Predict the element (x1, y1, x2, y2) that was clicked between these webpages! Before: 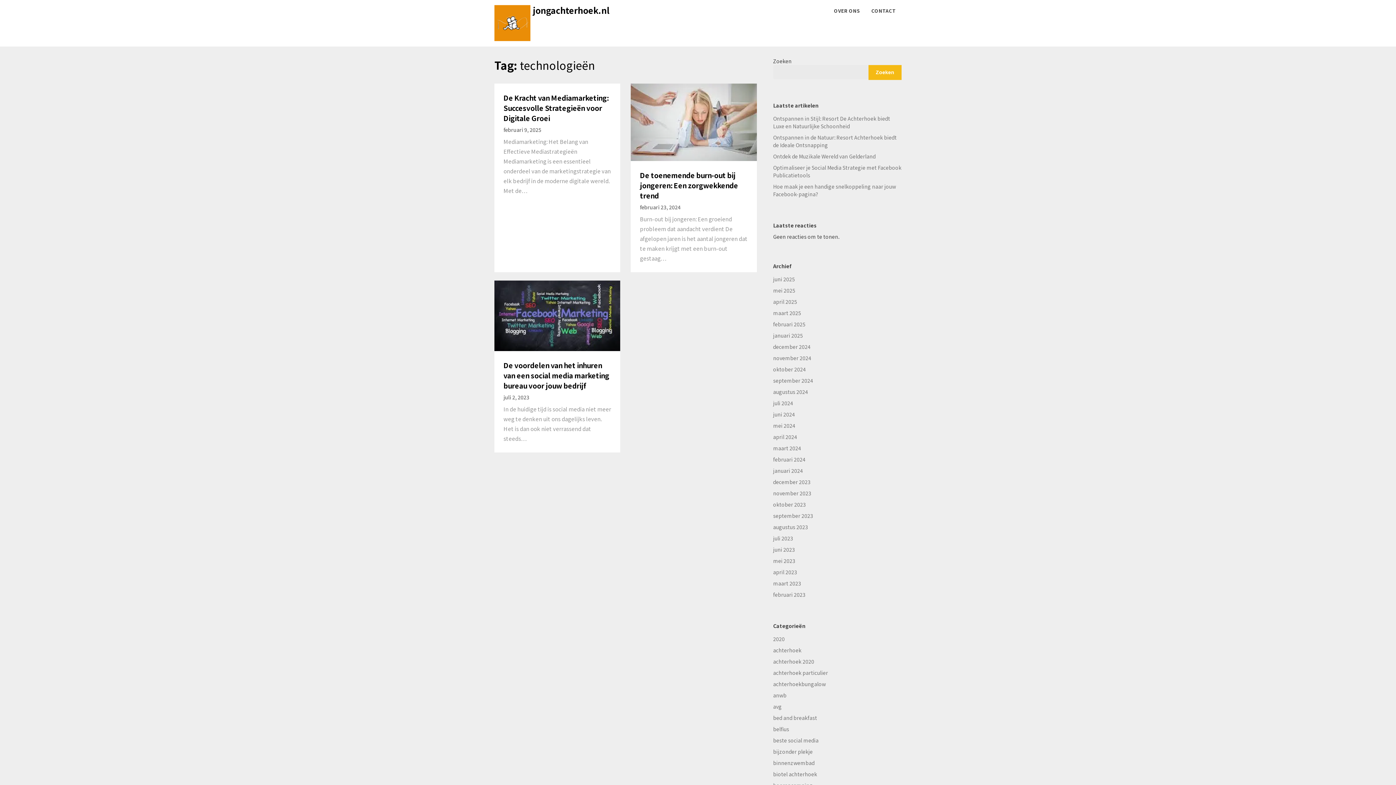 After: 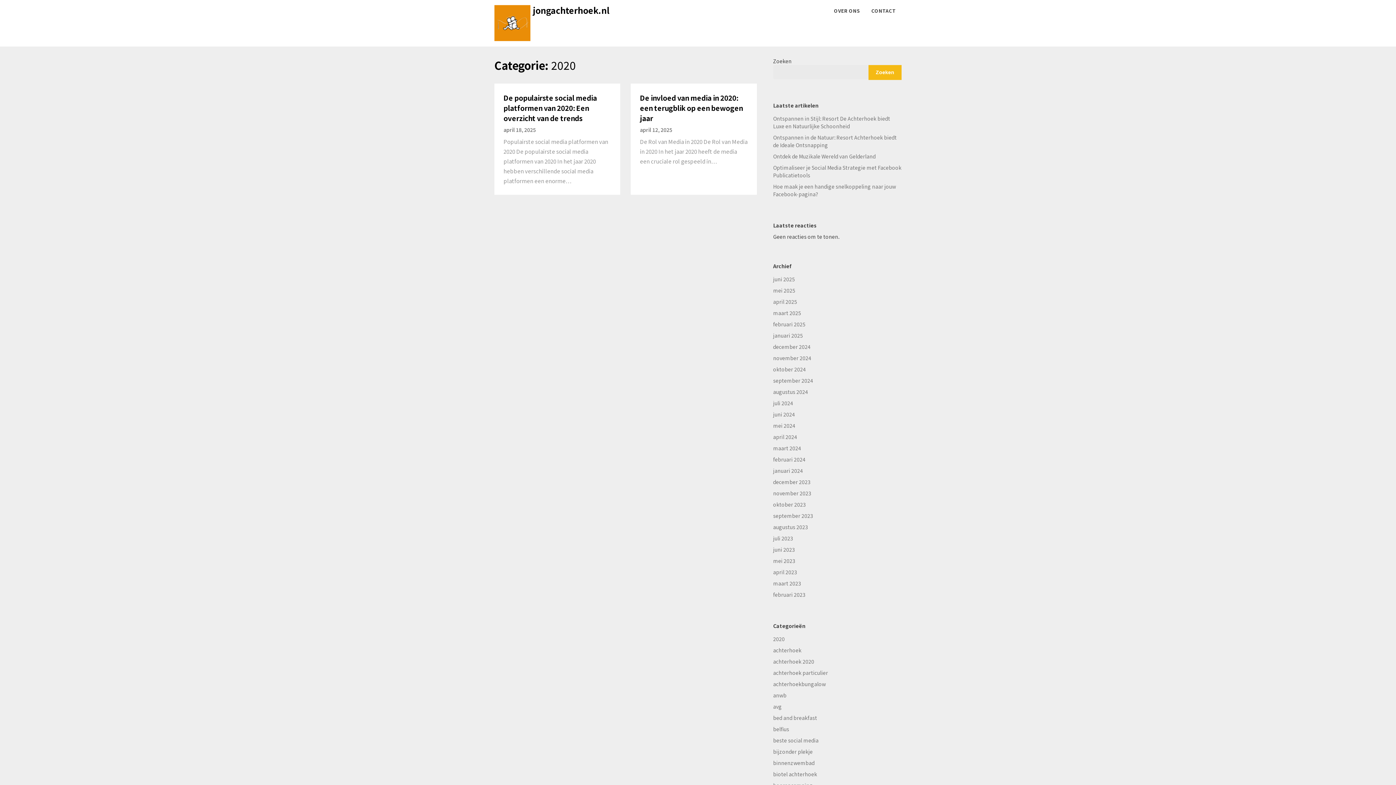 Action: bbox: (773, 635, 784, 642) label: 2020